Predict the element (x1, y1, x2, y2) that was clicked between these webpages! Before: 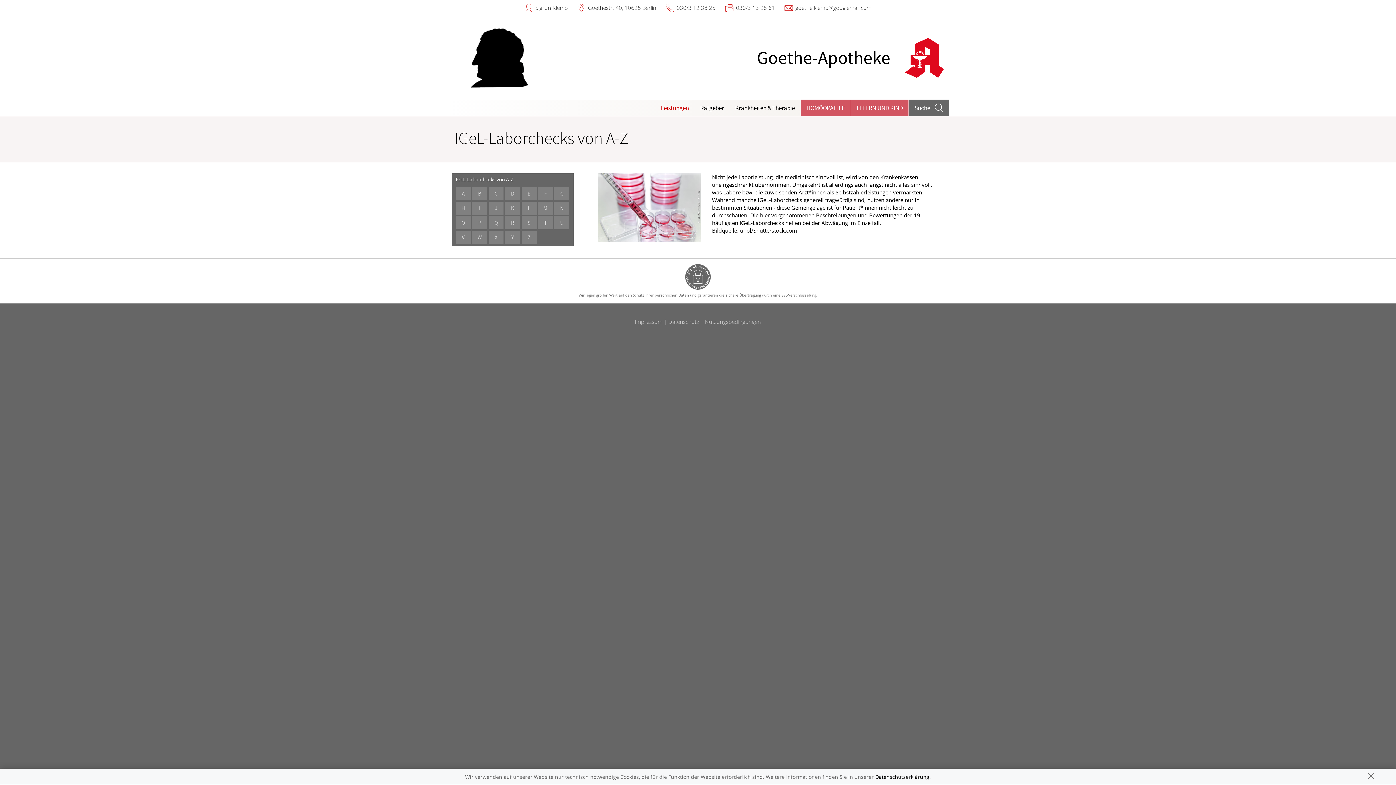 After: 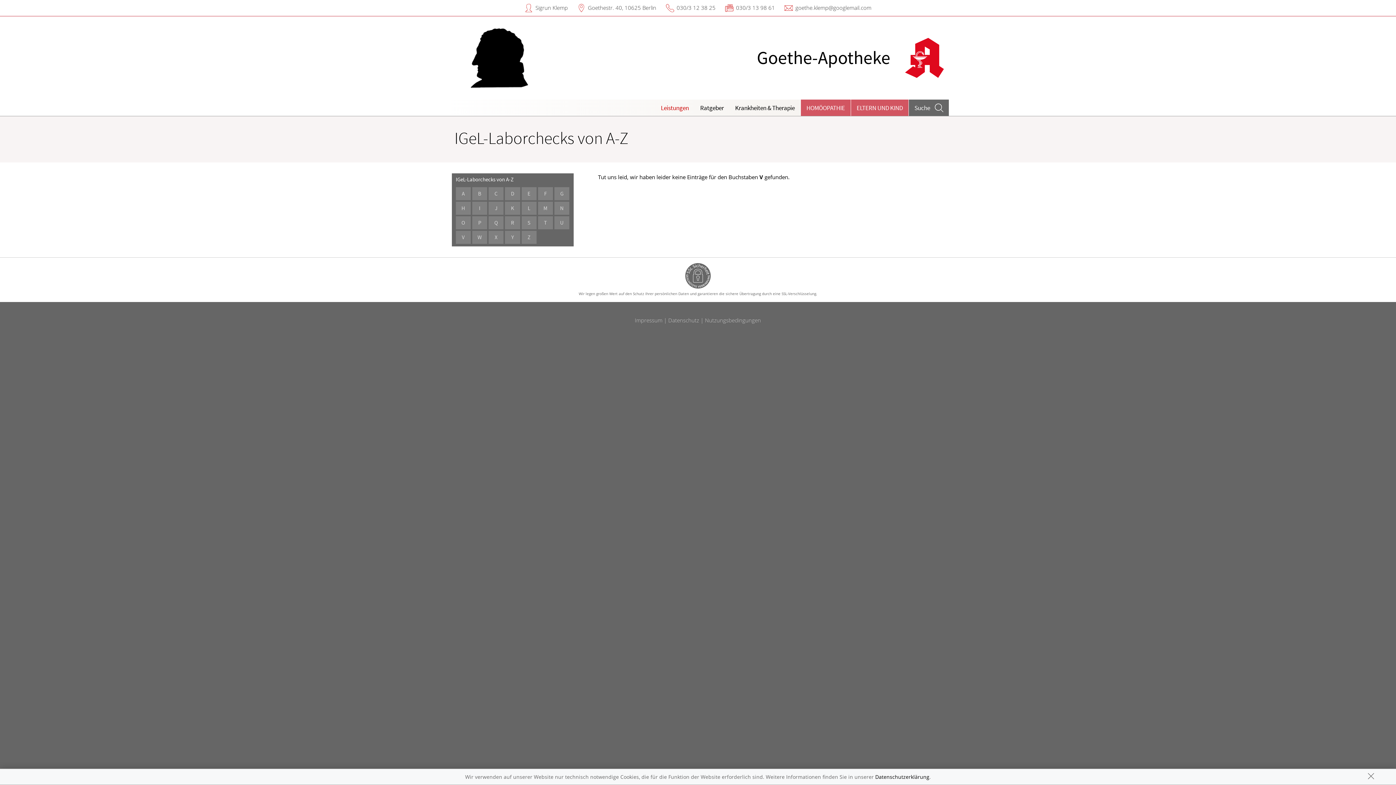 Action: bbox: (455, 230, 470, 243) label: V